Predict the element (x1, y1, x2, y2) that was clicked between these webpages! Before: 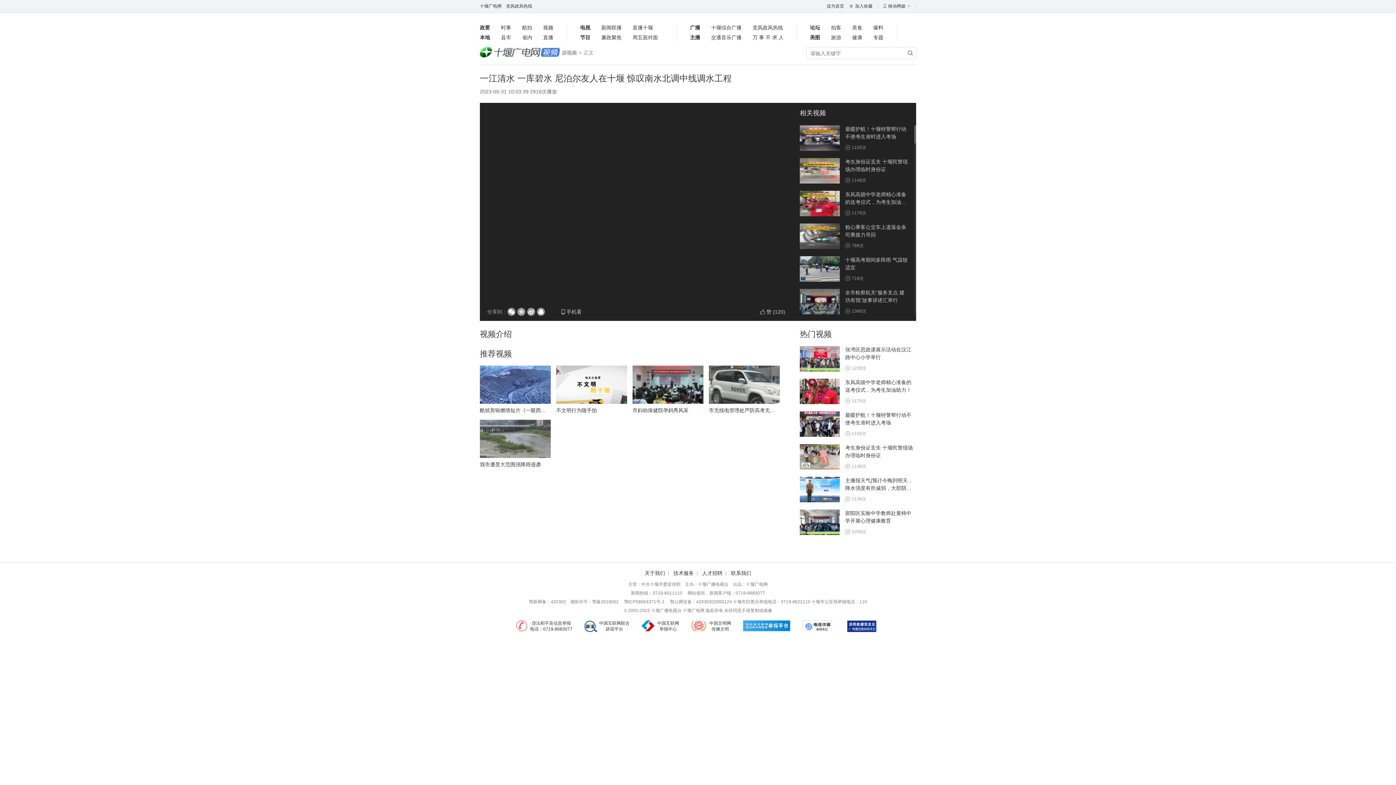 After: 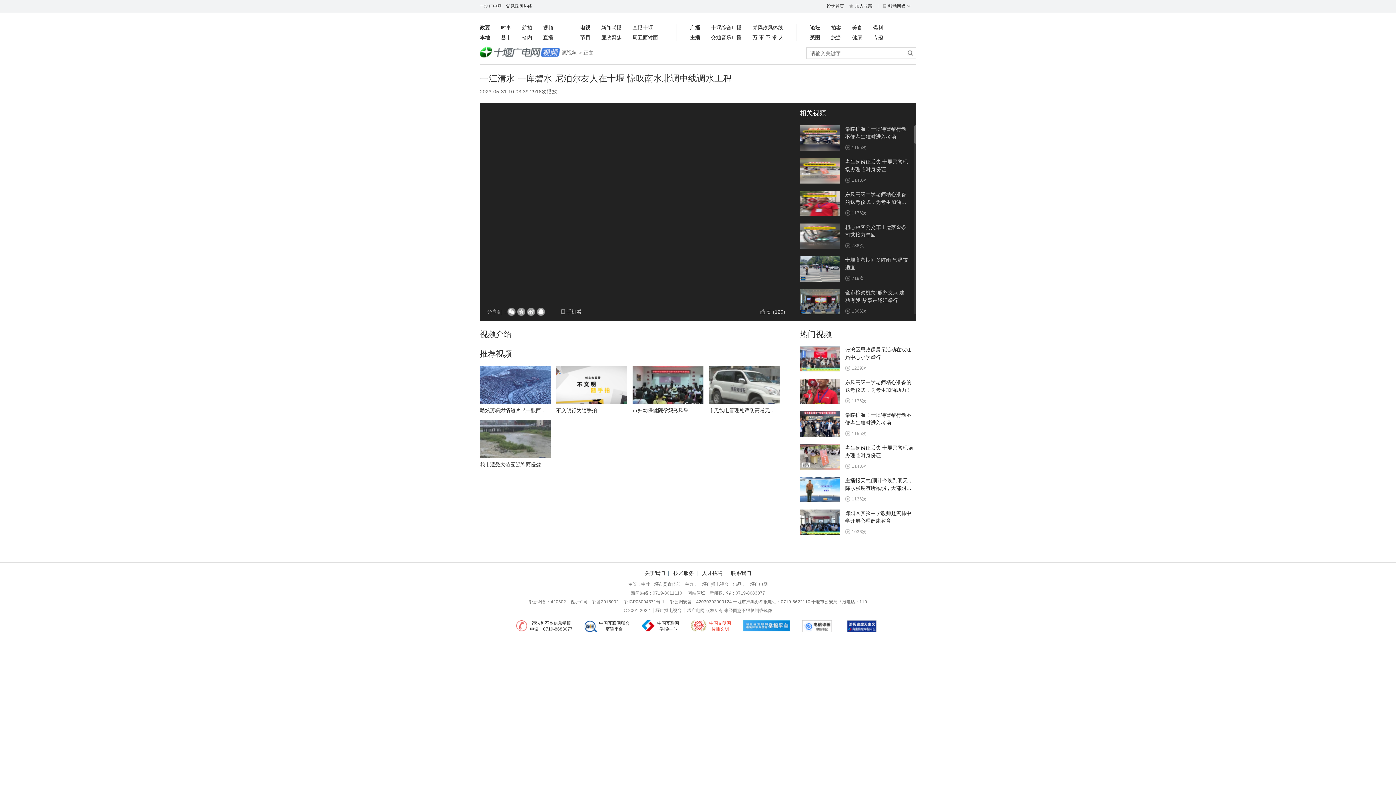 Action: bbox: (691, 620, 731, 632) label: 中国文明网
传播文明